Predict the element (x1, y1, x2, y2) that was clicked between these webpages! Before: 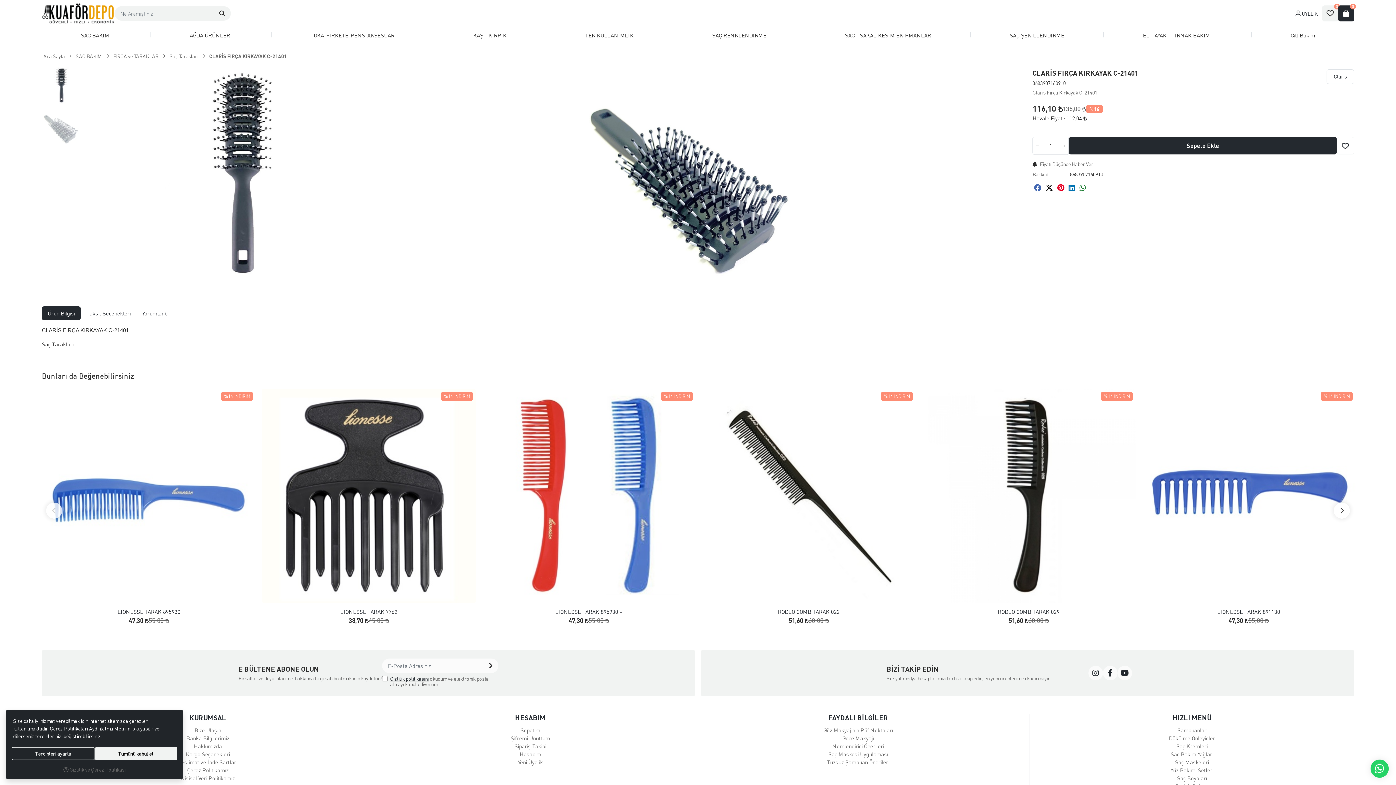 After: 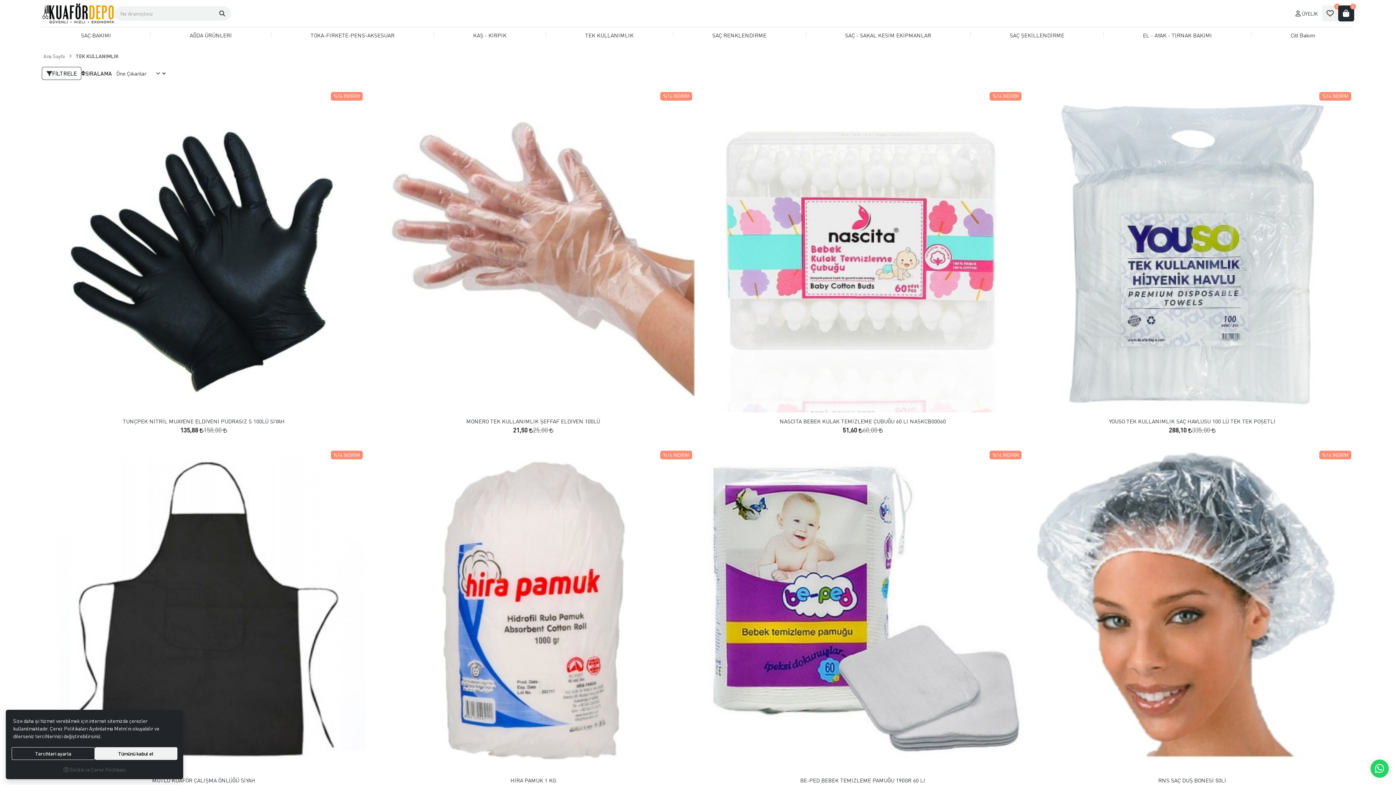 Action: label: TEK KULLANIMLIK bbox: (546, 27, 672, 42)